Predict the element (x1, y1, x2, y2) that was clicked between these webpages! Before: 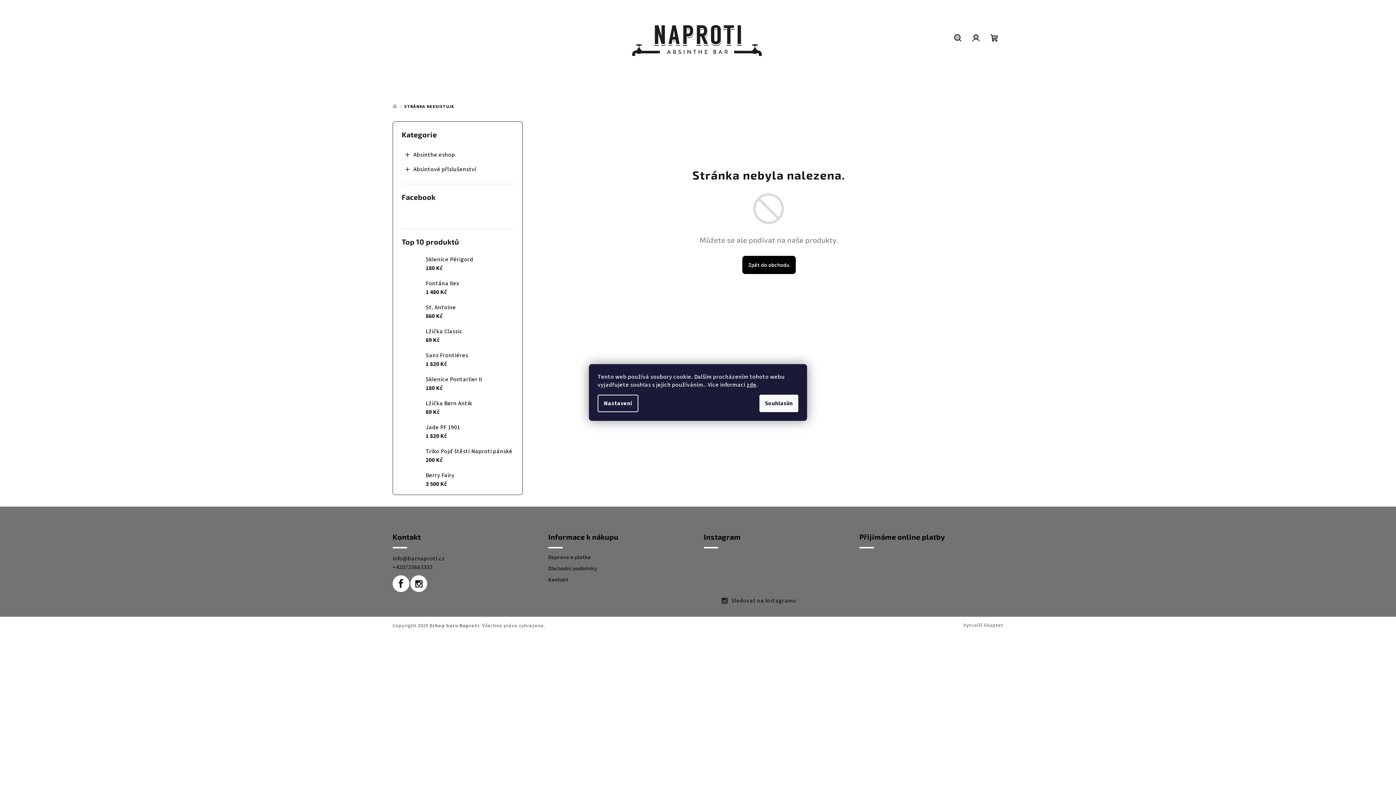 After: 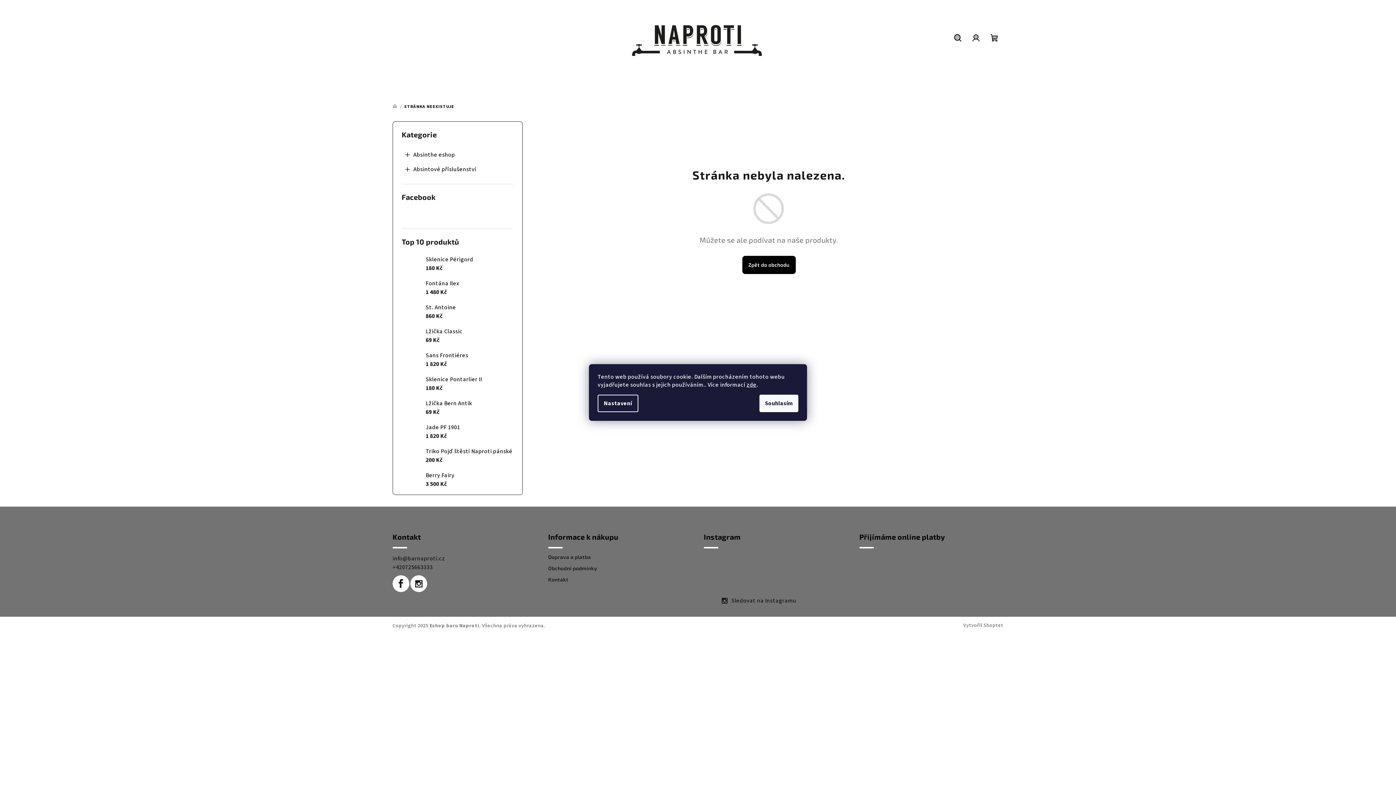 Action: bbox: (949, 26, 967, 48) label: Hledat